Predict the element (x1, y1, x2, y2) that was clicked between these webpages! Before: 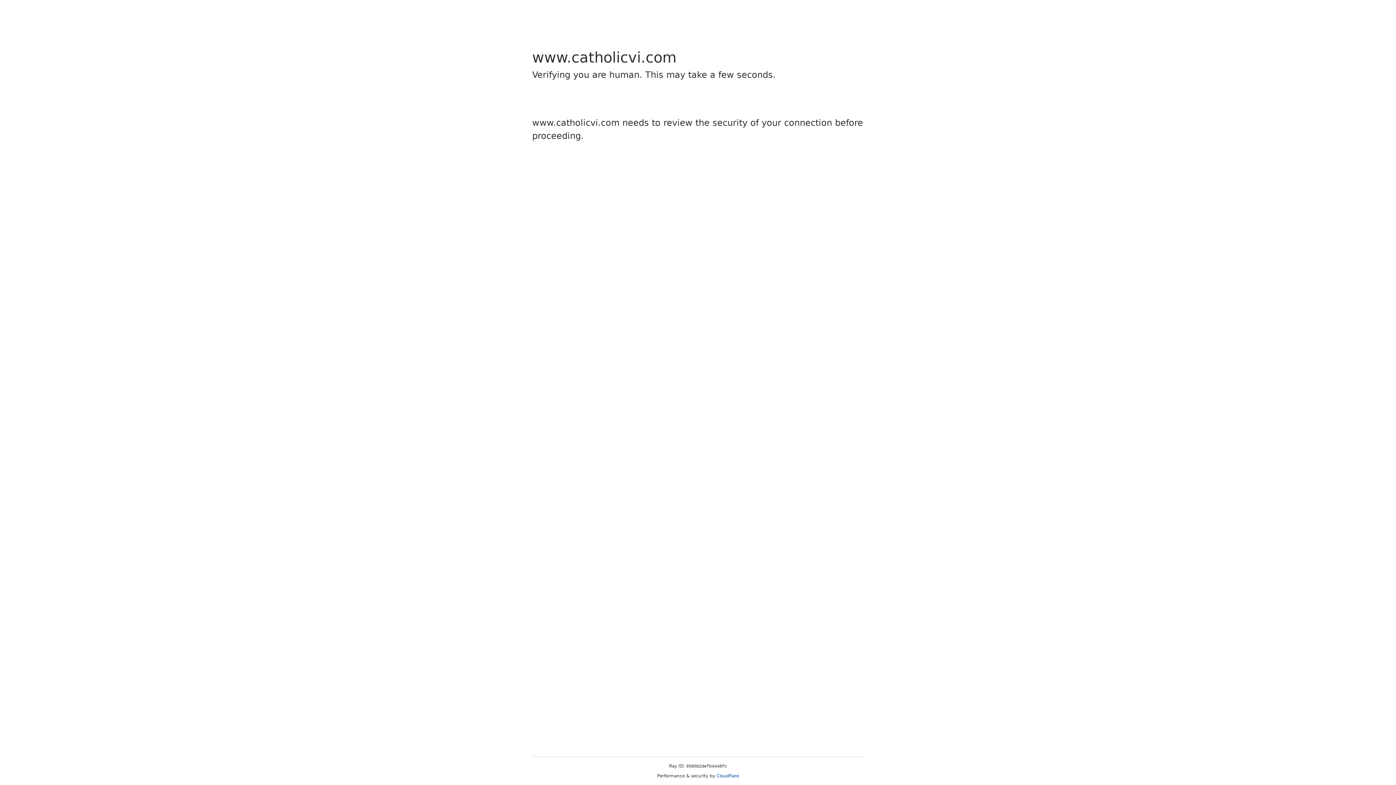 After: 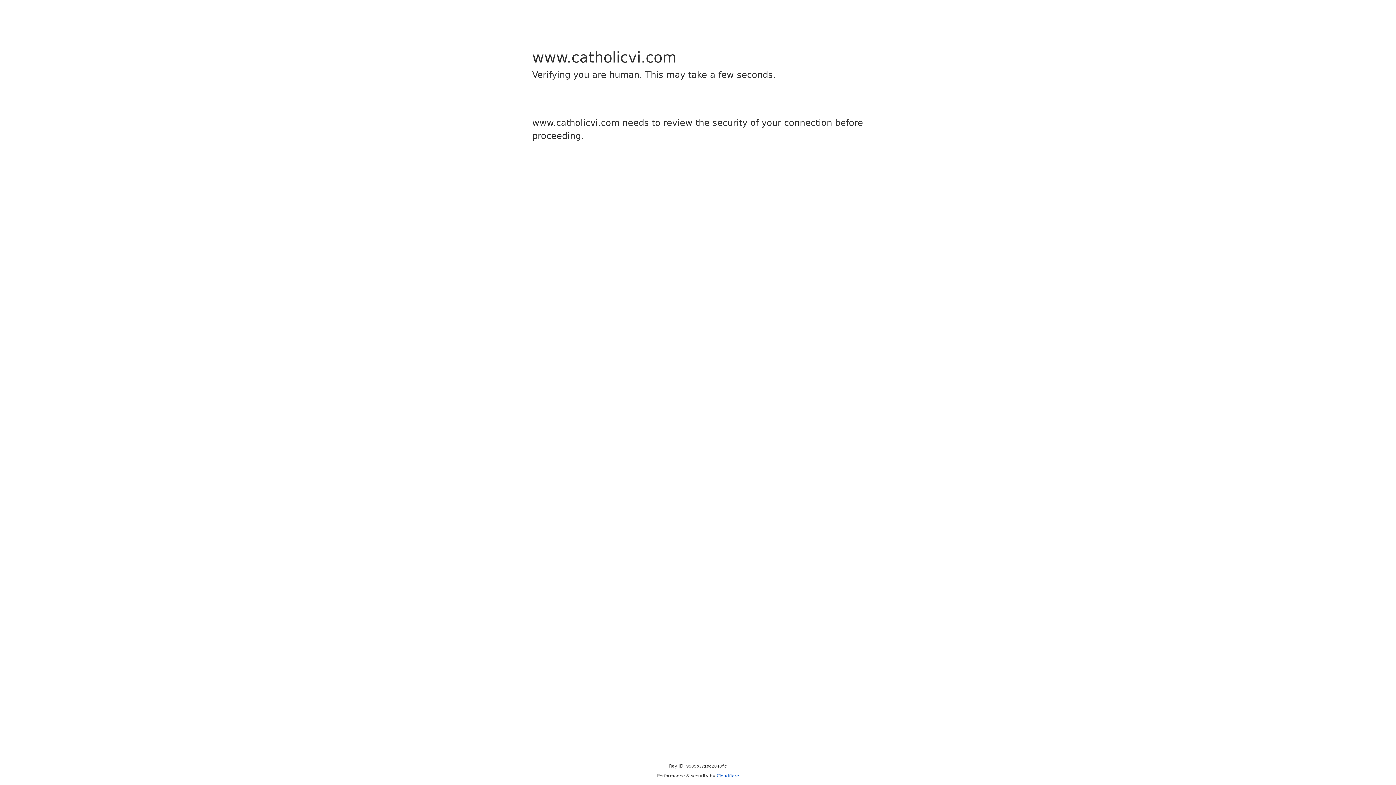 Action: label: Cloudflare bbox: (716, 773, 739, 778)